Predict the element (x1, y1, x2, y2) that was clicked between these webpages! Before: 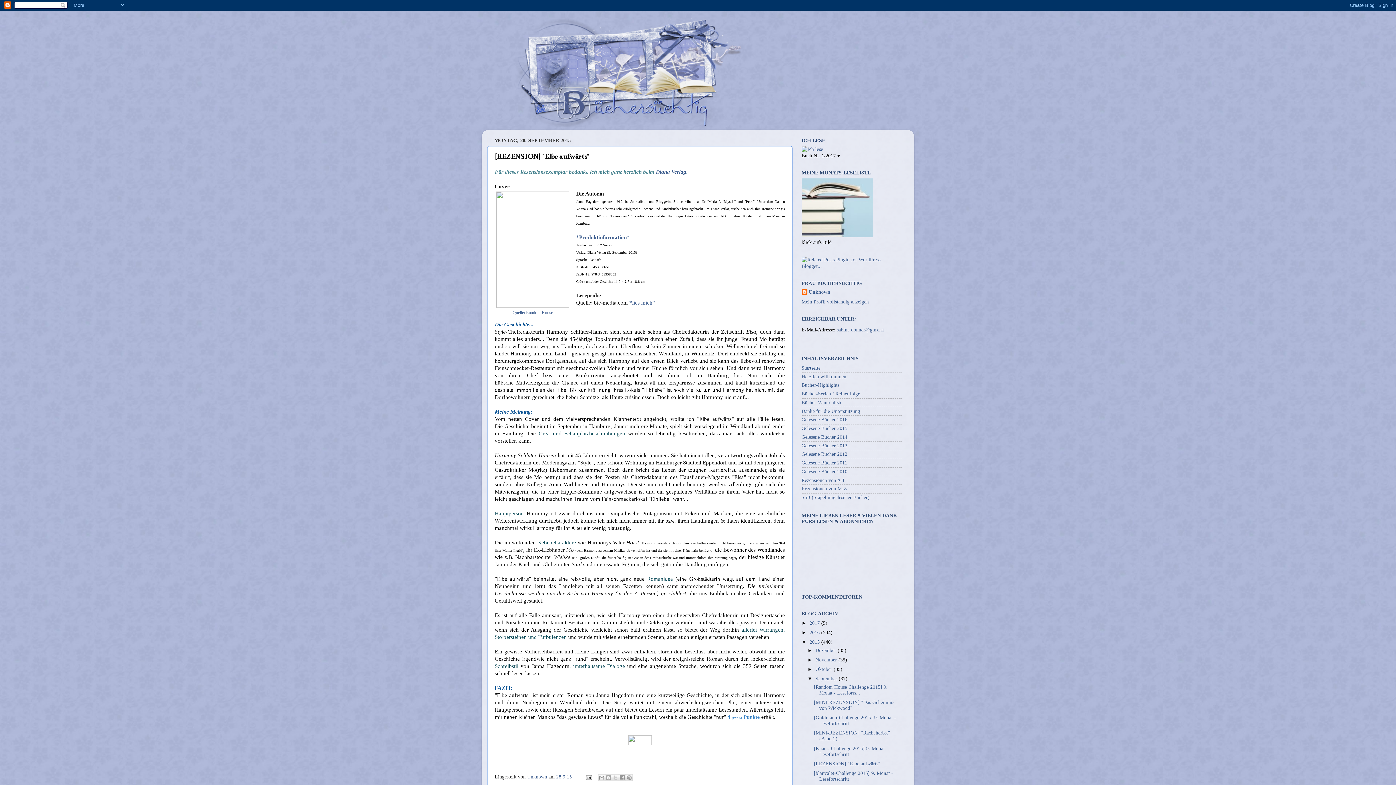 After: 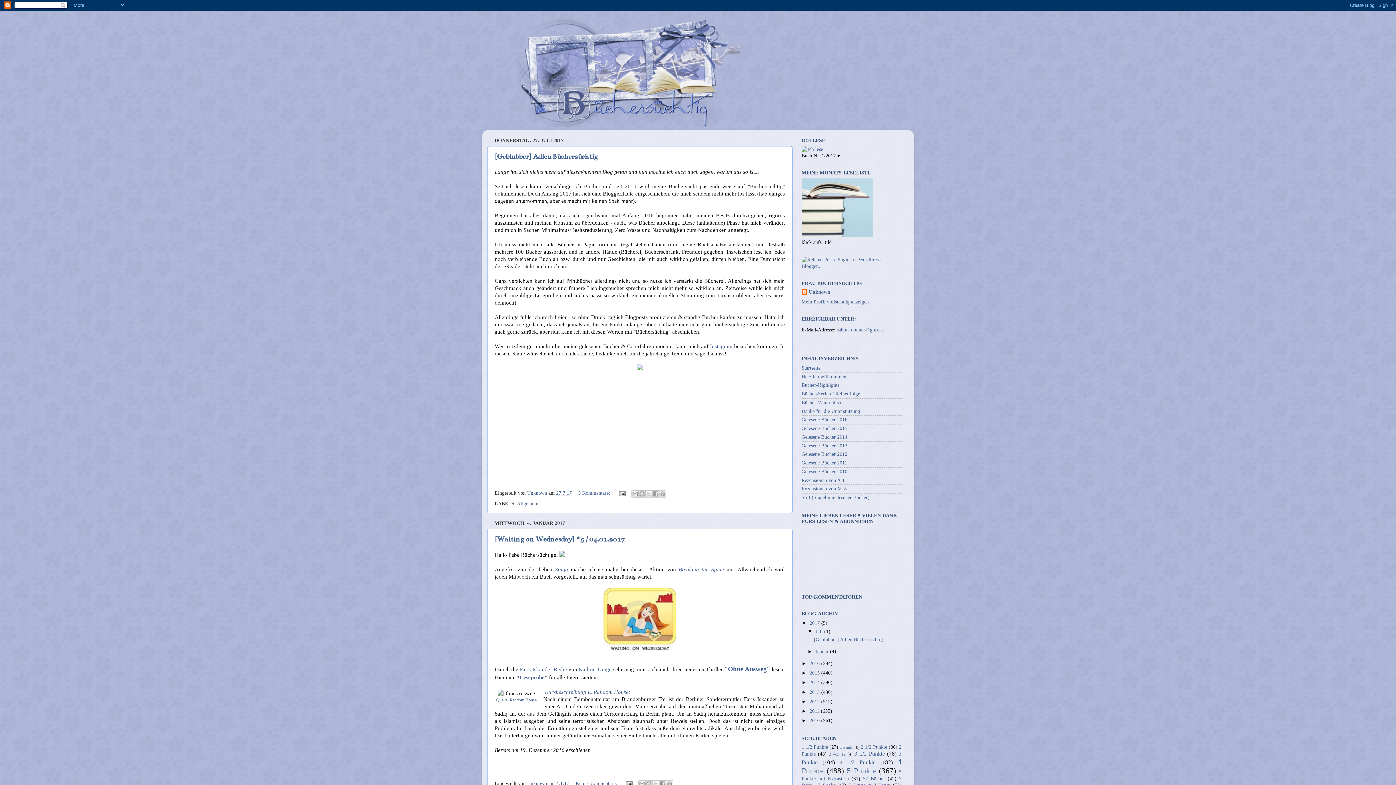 Action: bbox: (809, 620, 821, 626) label: 2017 